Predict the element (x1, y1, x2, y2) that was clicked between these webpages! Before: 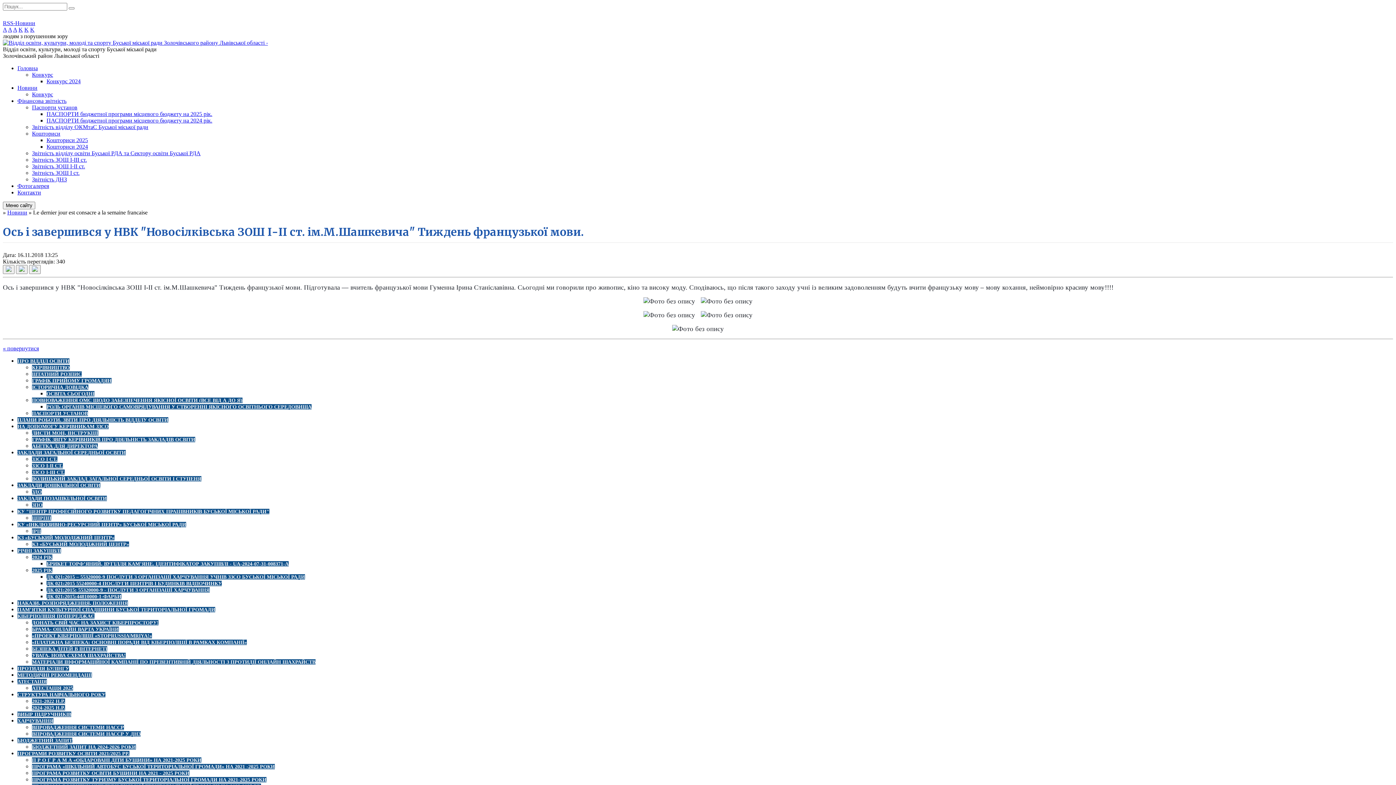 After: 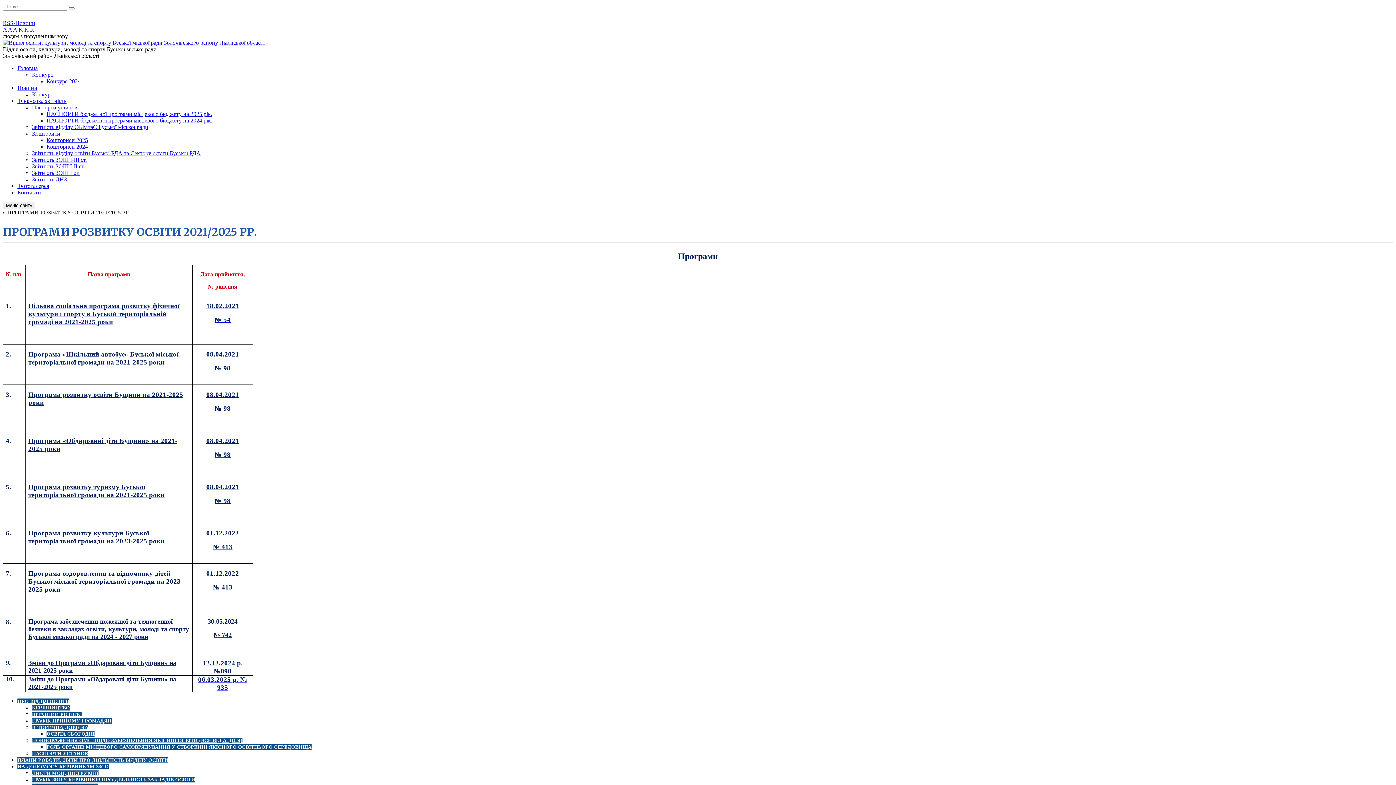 Action: bbox: (17, 751, 129, 756) label: ПРОГРАМИ РОЗВИТКУ ОСВІТИ 2021/2025 РР.